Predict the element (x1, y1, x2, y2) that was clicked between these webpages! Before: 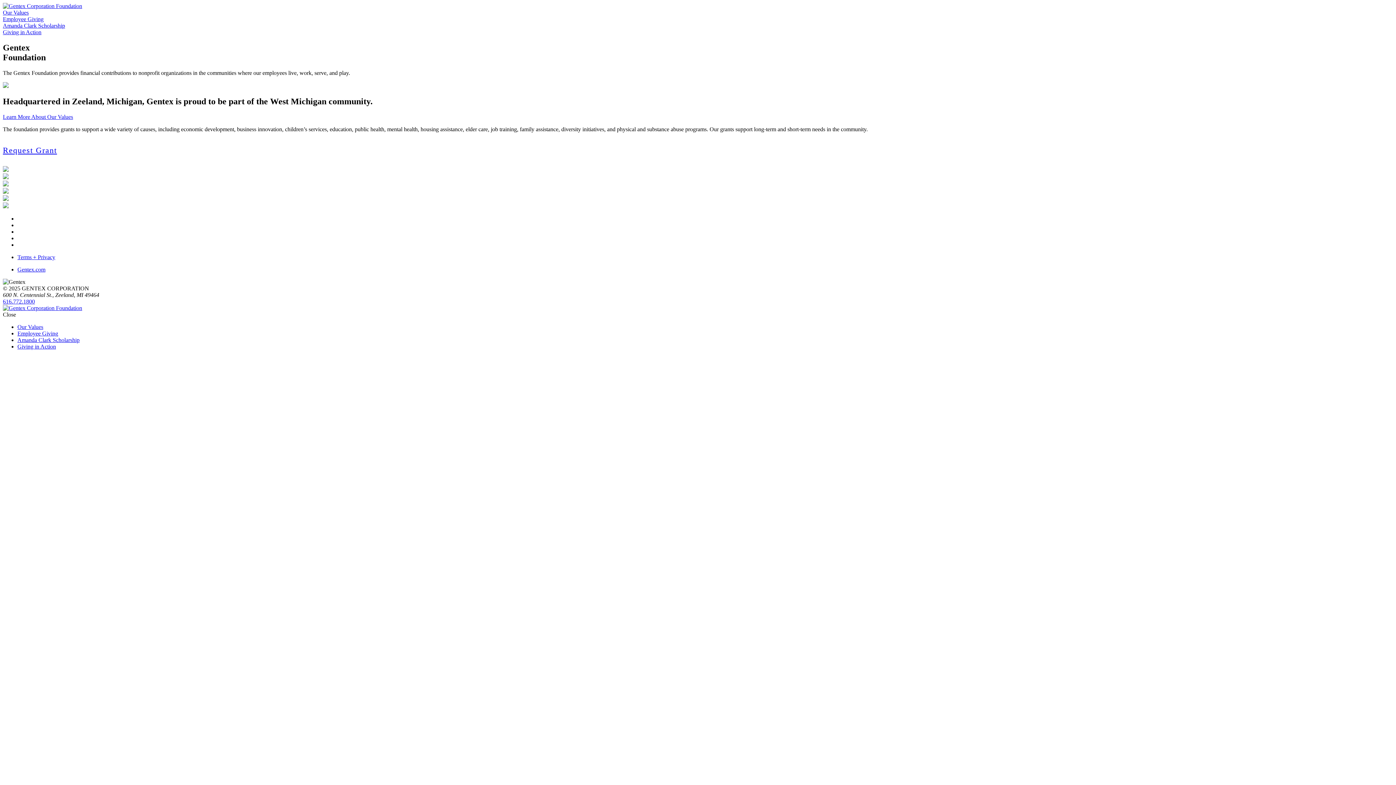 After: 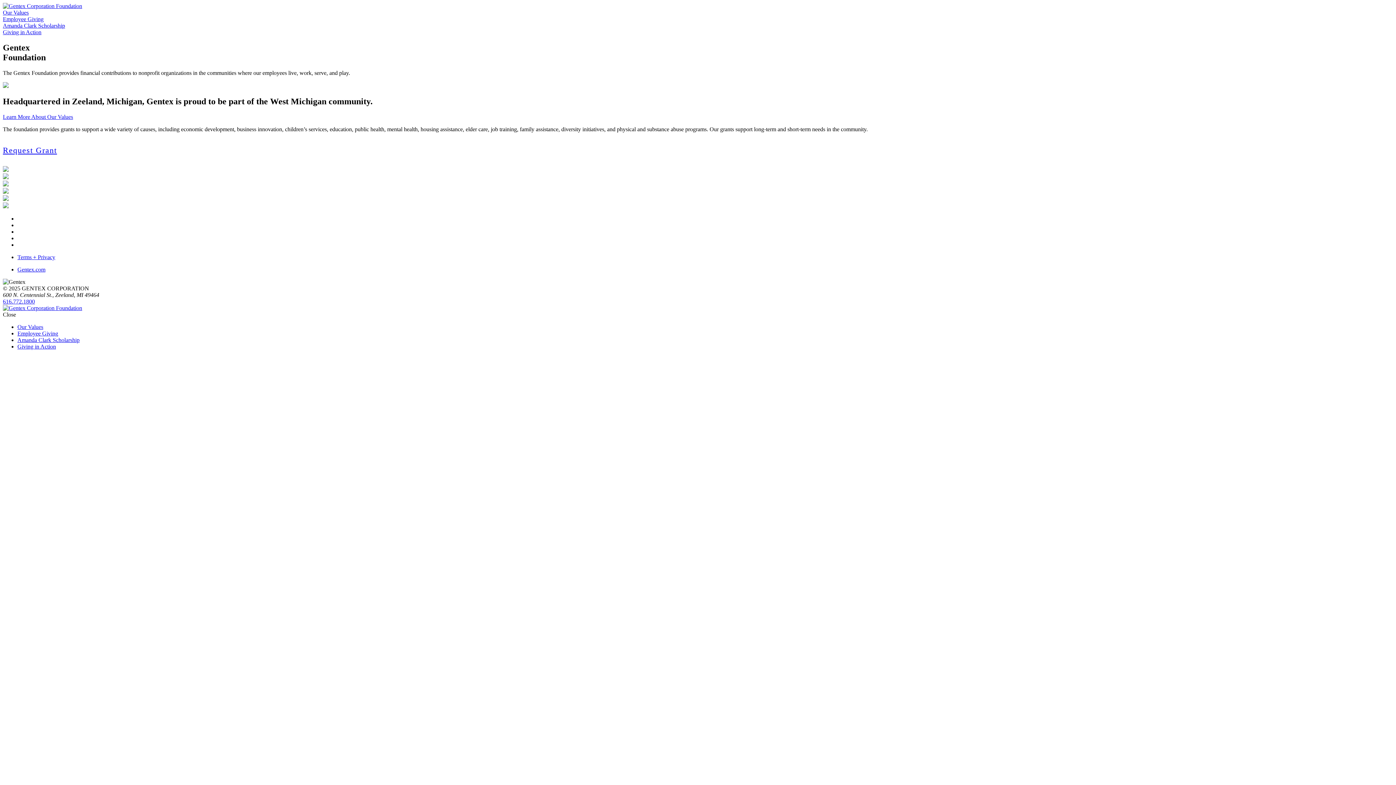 Action: label: Gentex.com bbox: (17, 266, 45, 272)